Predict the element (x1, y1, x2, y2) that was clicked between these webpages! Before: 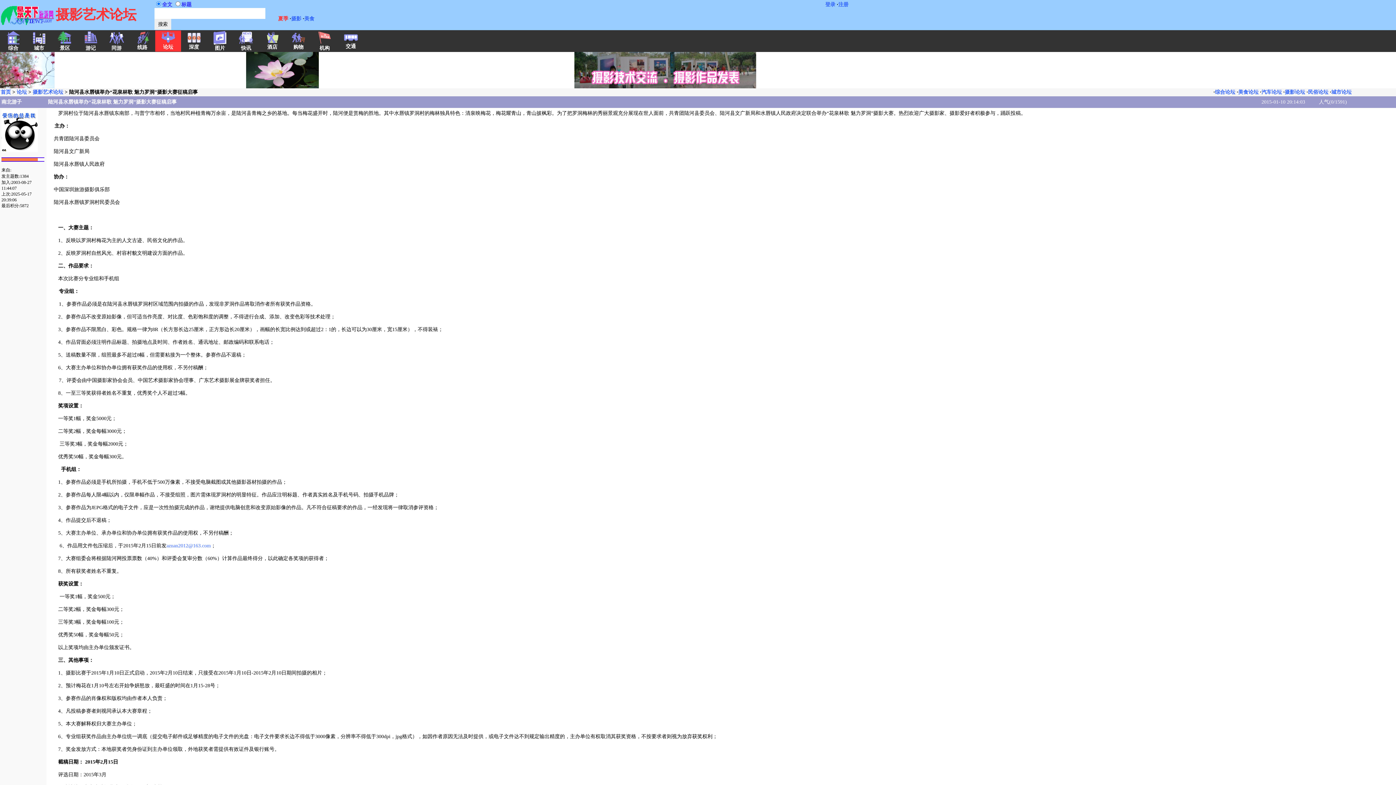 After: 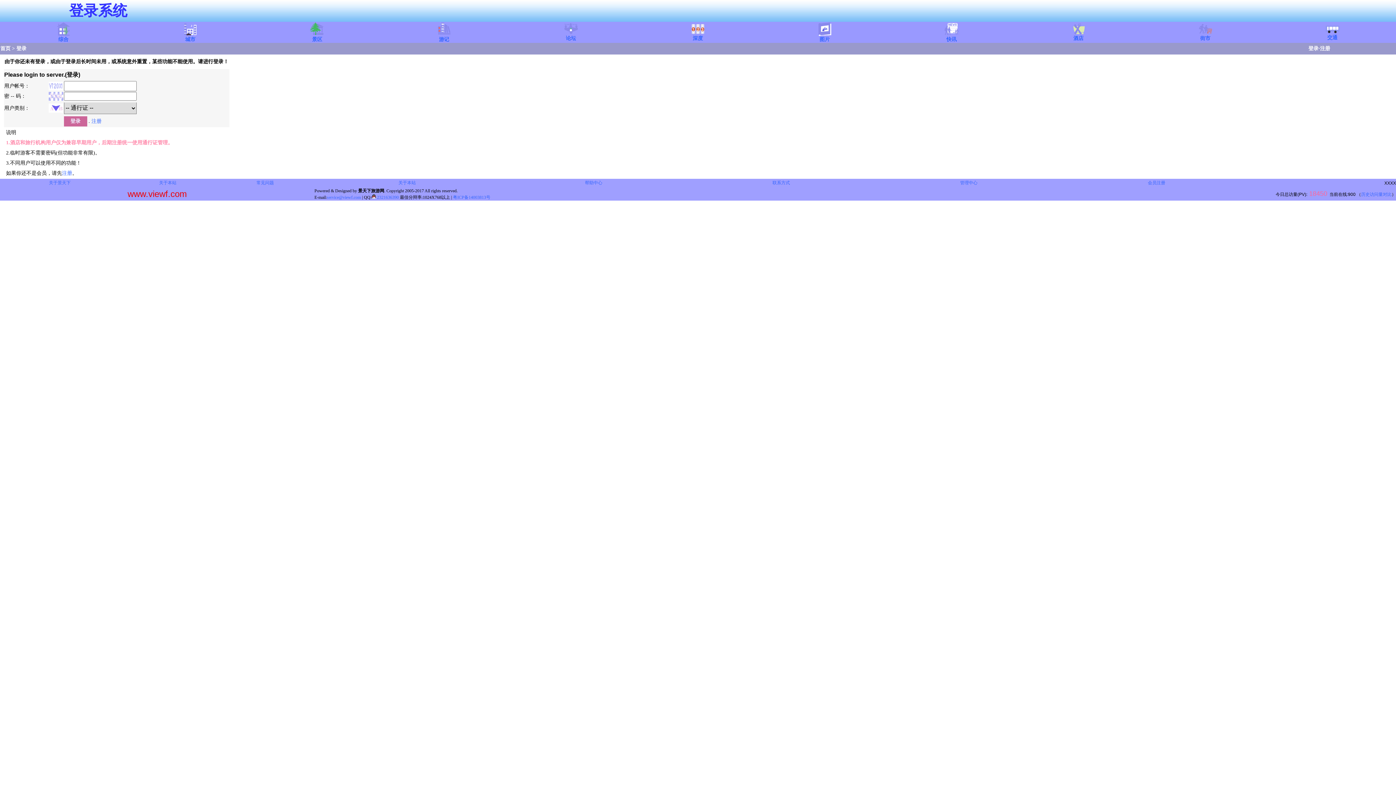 Action: bbox: (825, 1, 835, 7) label: 登录